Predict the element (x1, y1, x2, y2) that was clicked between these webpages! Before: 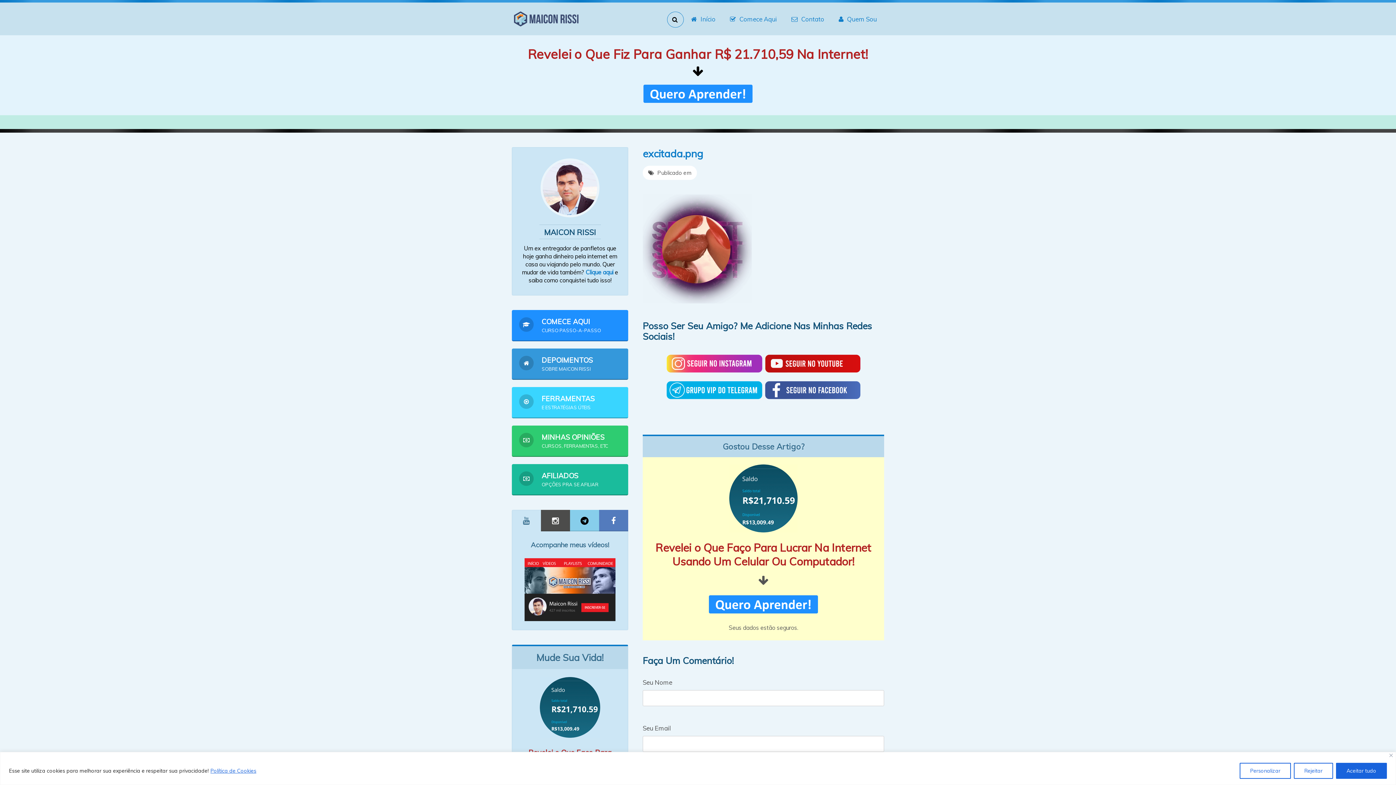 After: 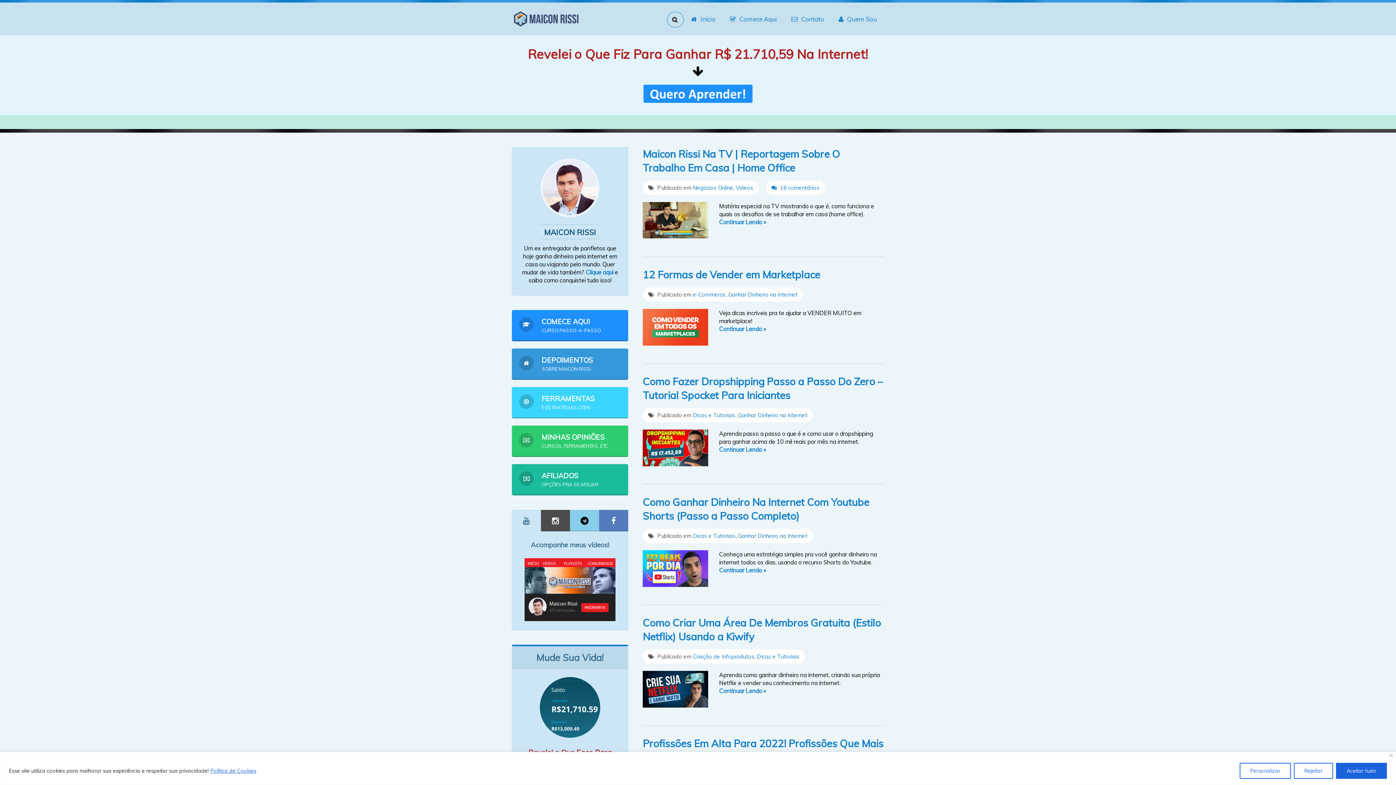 Action: bbox: (512, 22, 580, 29)